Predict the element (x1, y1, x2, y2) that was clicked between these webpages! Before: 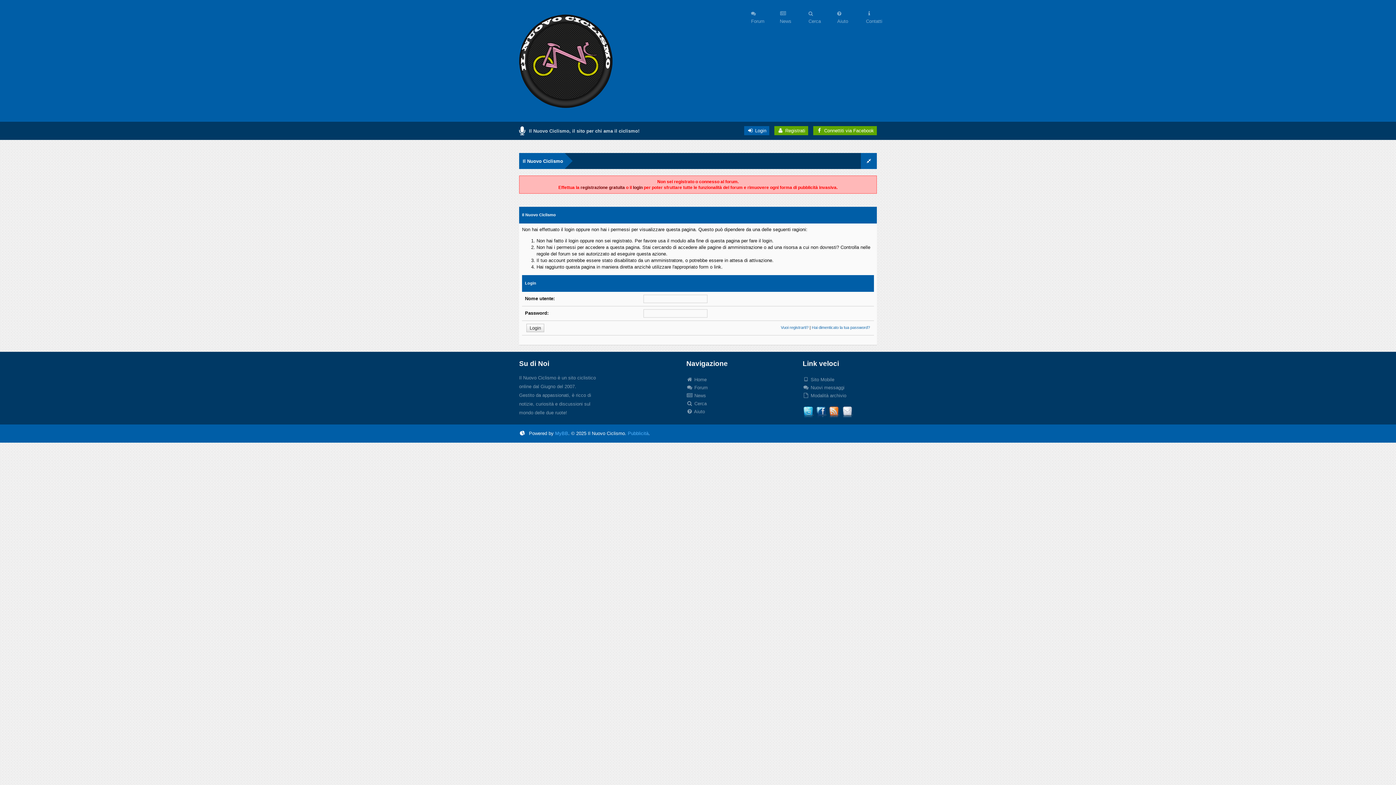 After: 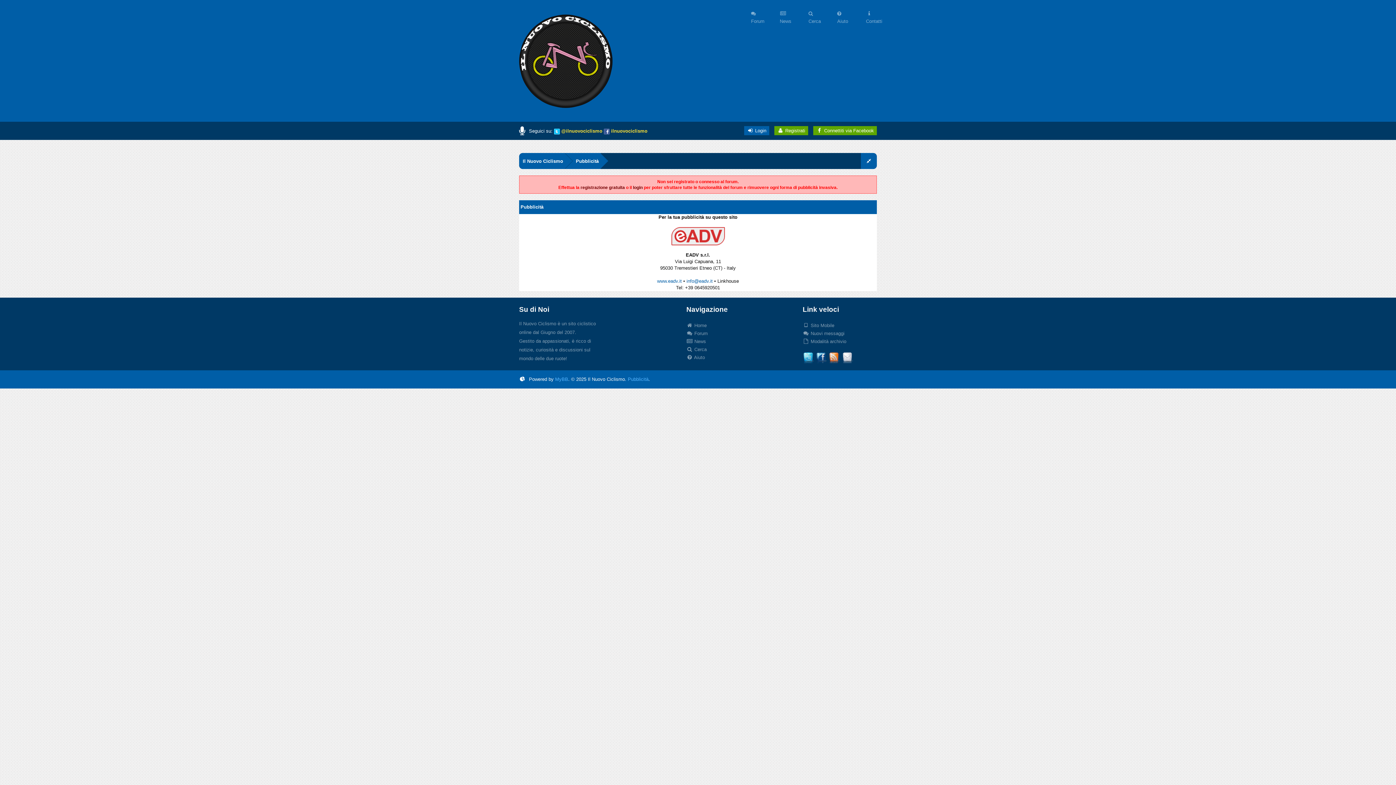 Action: bbox: (628, 430, 648, 436) label: Pubblicità